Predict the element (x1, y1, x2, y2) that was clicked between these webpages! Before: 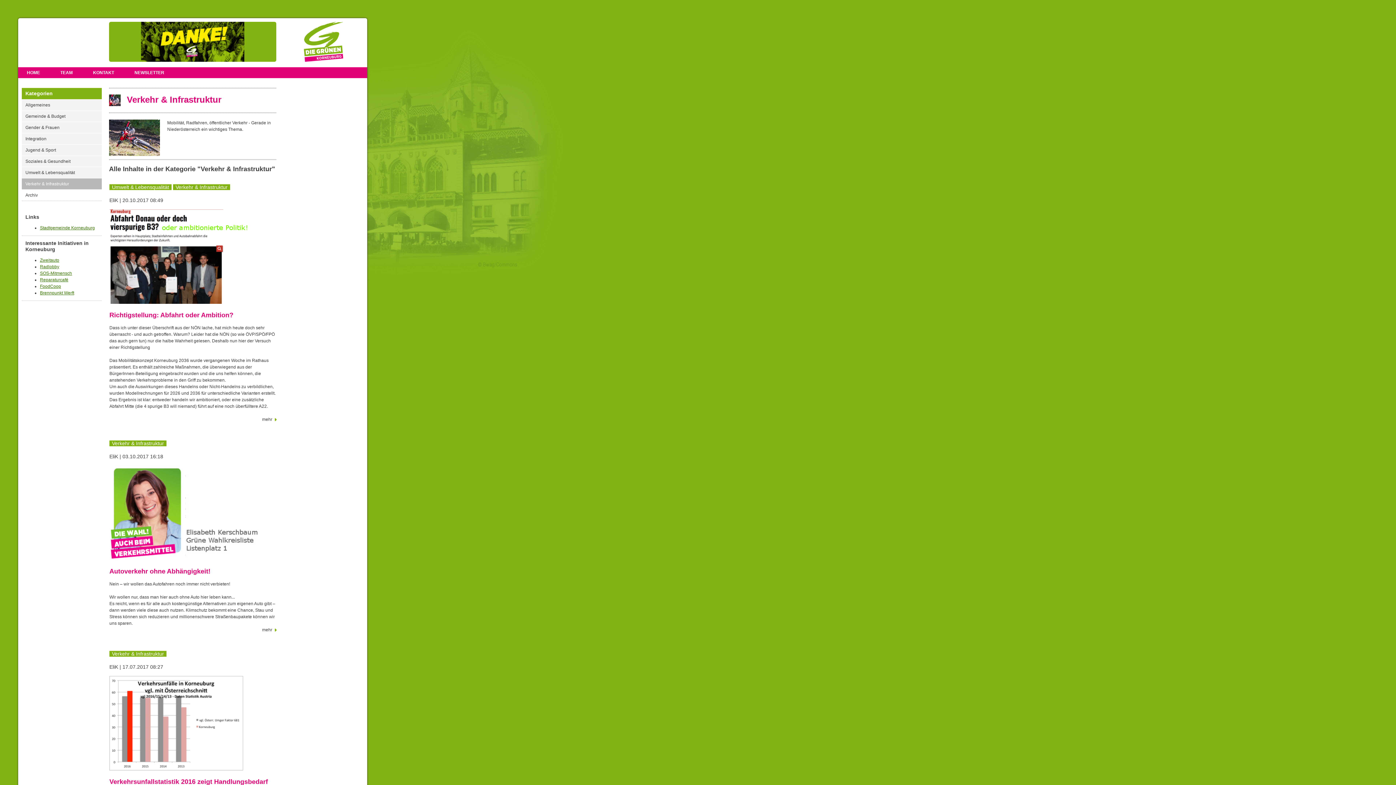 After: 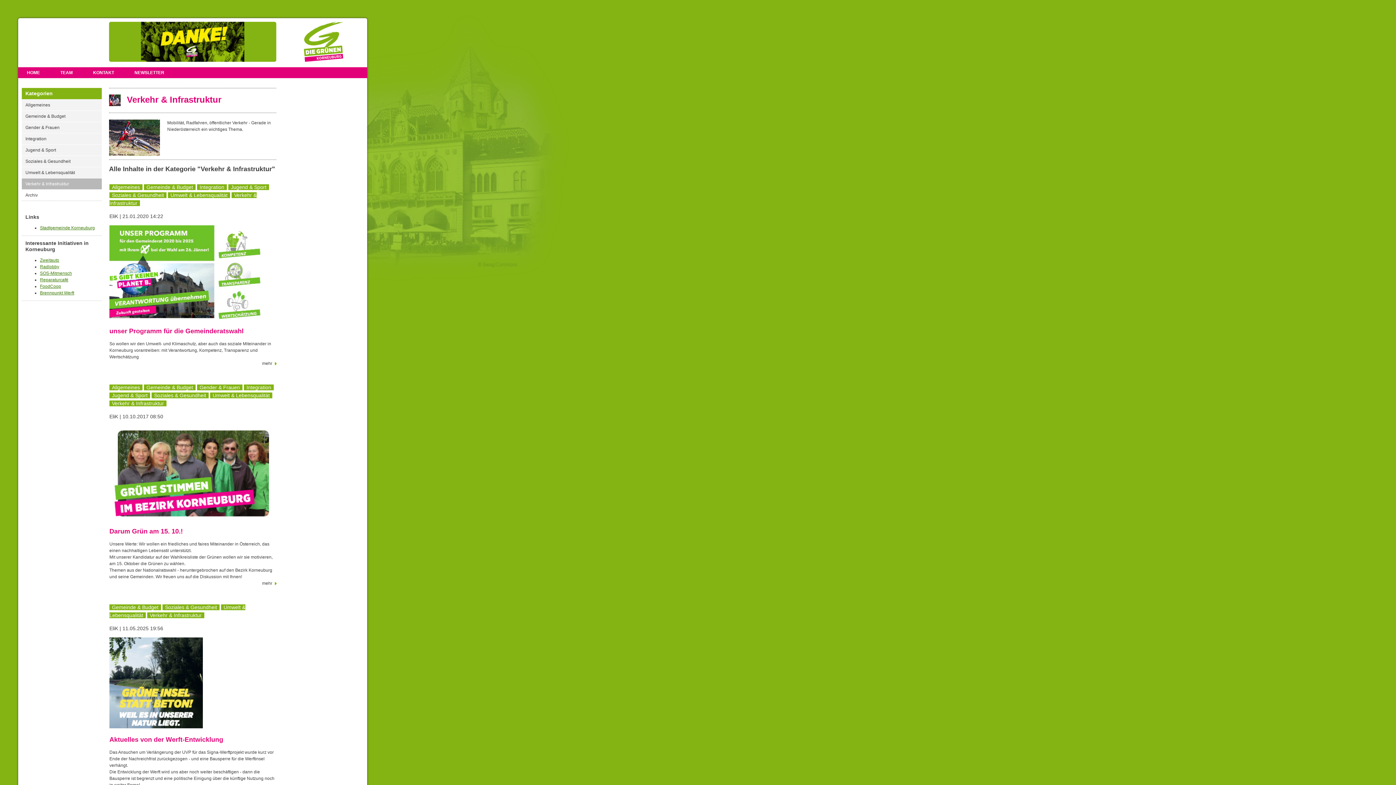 Action: label: Verkehr & Infrastruktur bbox: (109, 651, 166, 657)